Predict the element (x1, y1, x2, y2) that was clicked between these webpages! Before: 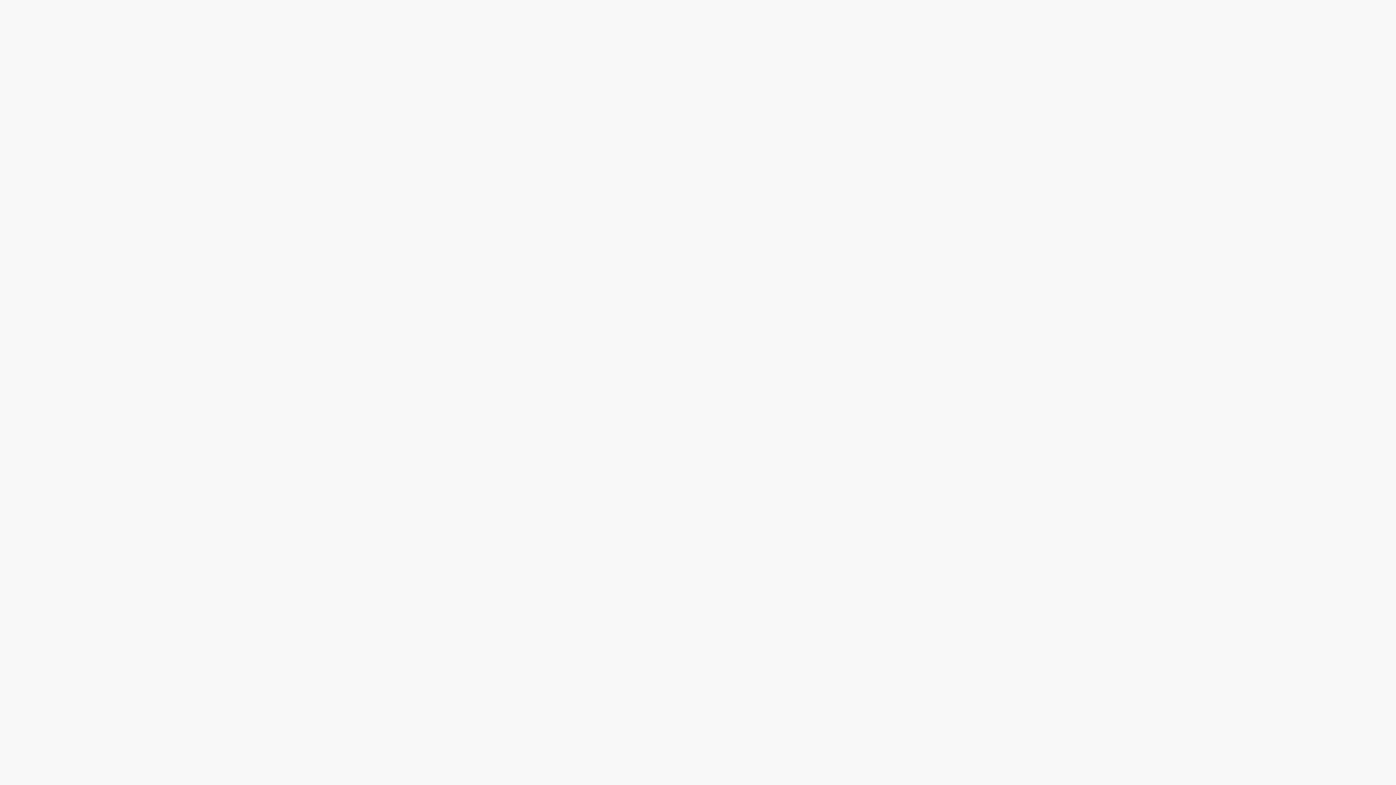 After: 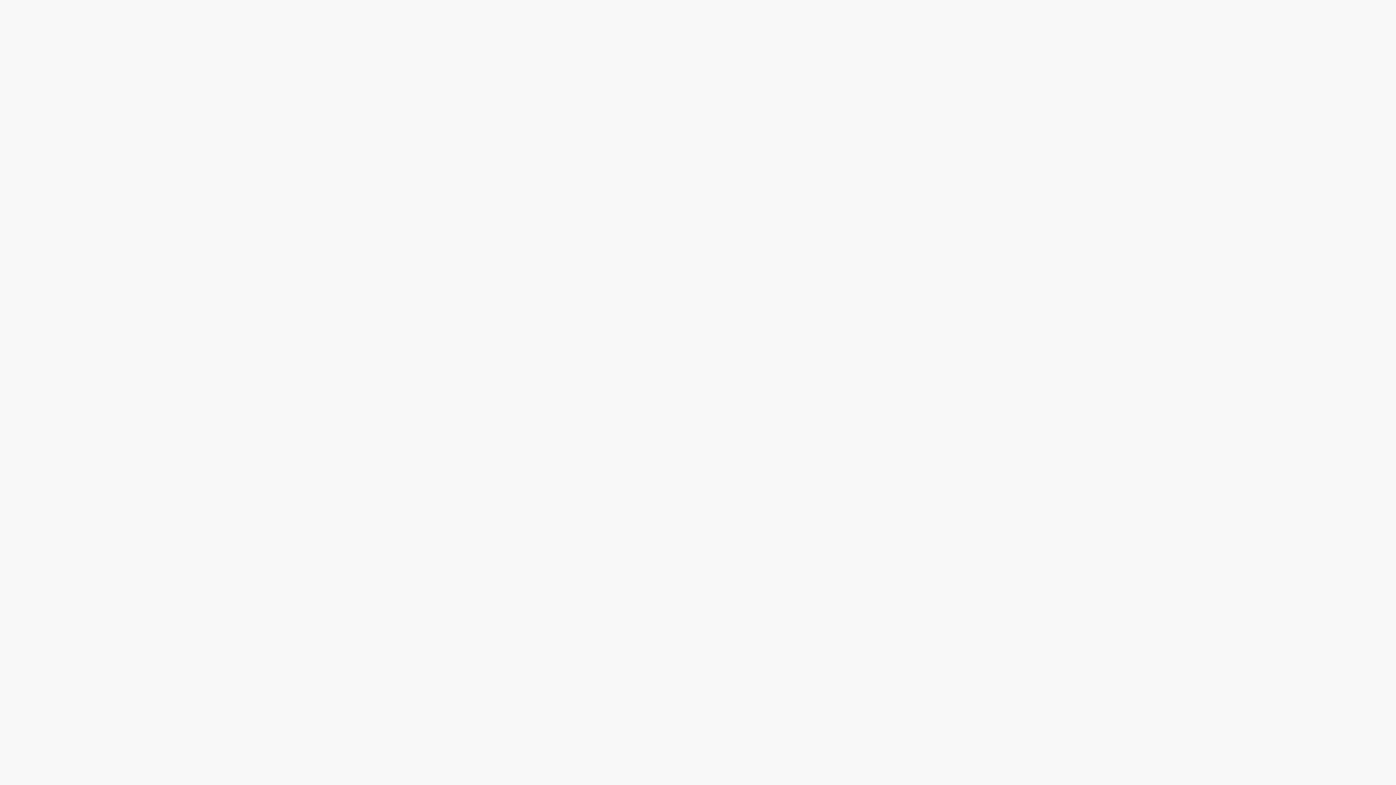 Action: bbox: (712, 64, 770, 93) label: Витамины